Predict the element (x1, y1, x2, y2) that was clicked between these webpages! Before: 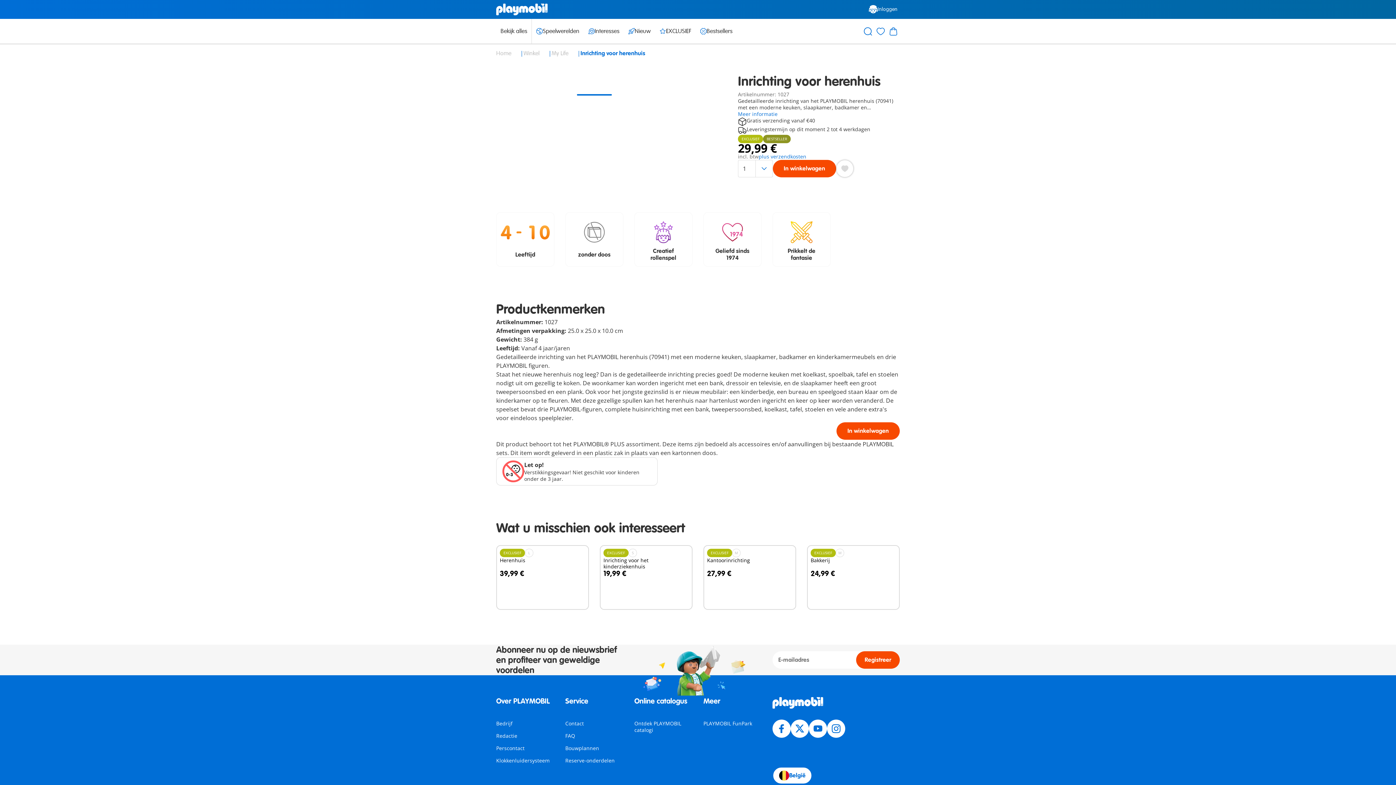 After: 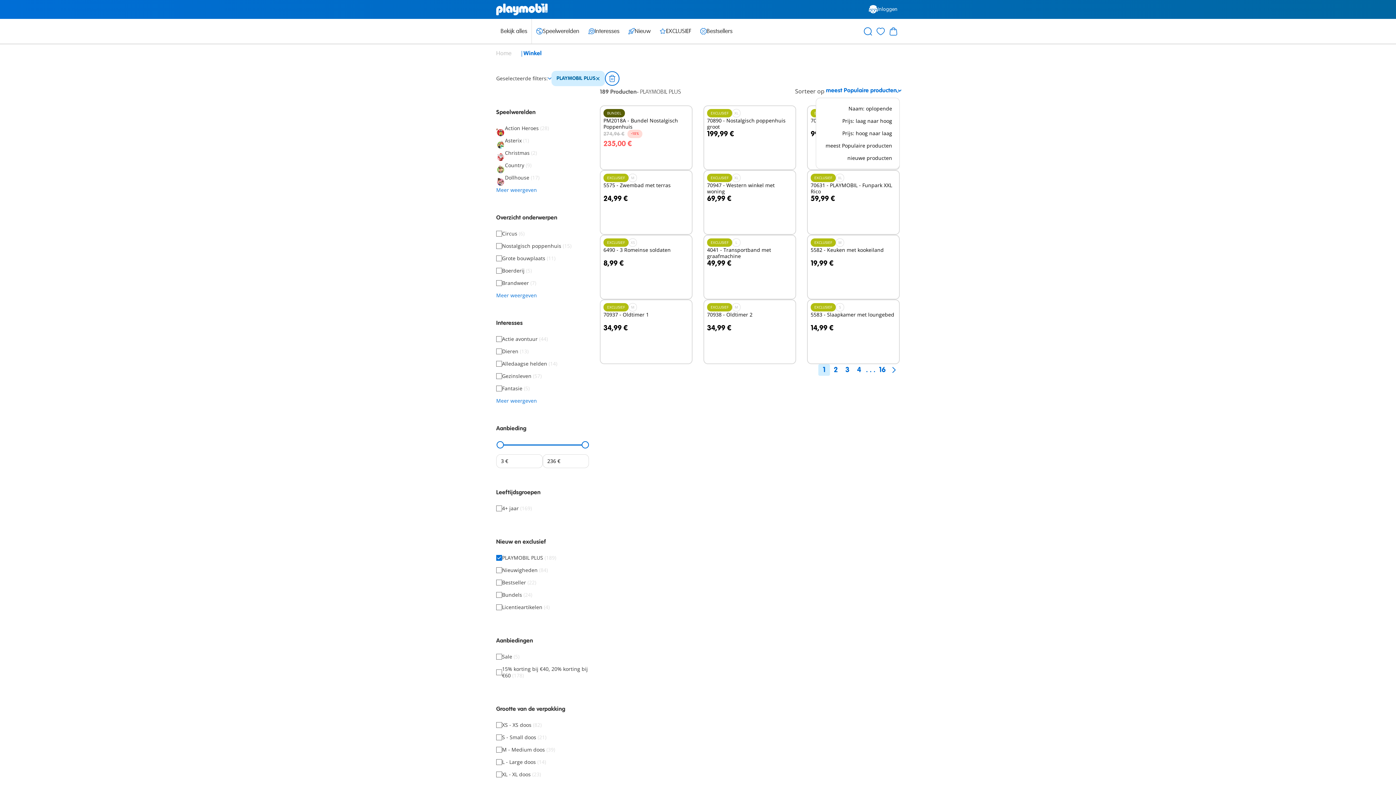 Action: bbox: (655, 18, 695, 43) label: EXCLUSIEF